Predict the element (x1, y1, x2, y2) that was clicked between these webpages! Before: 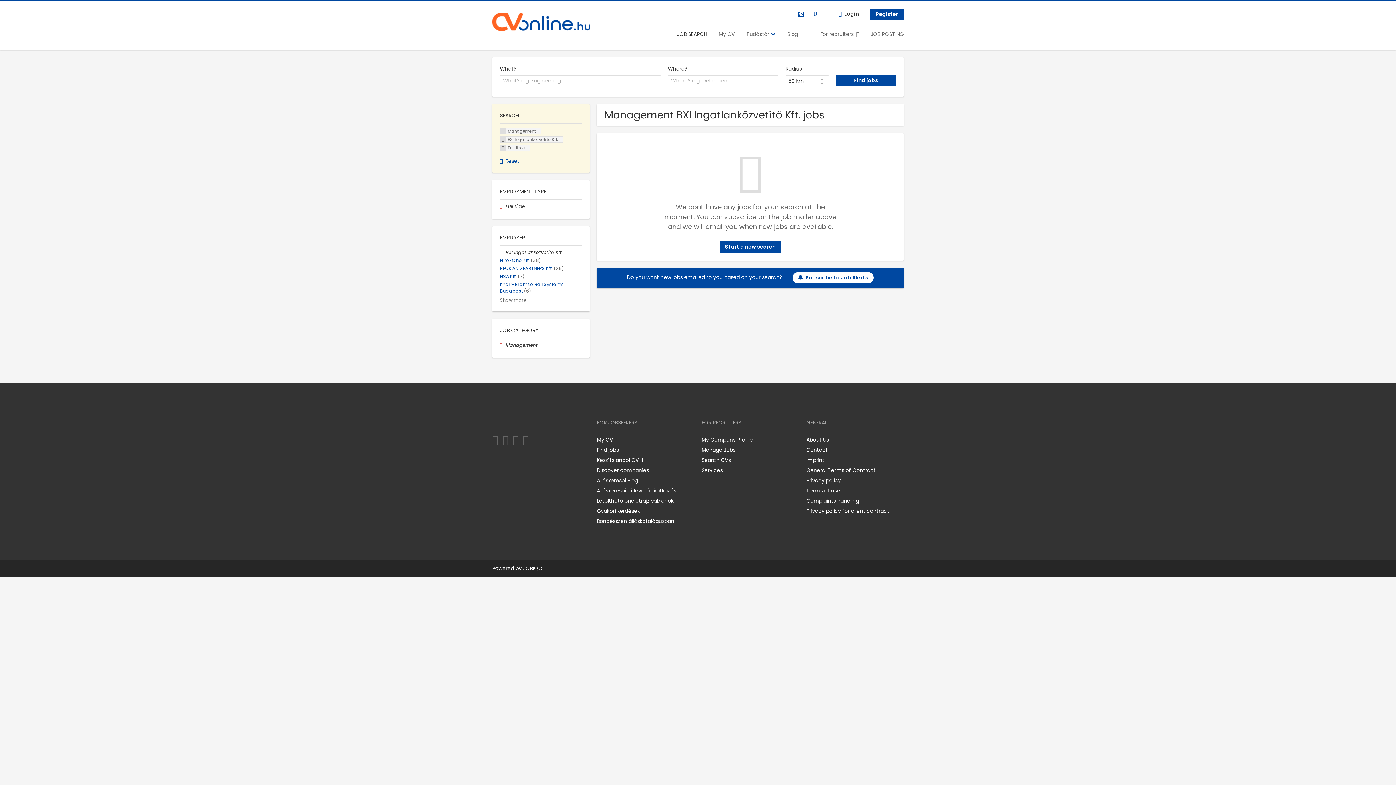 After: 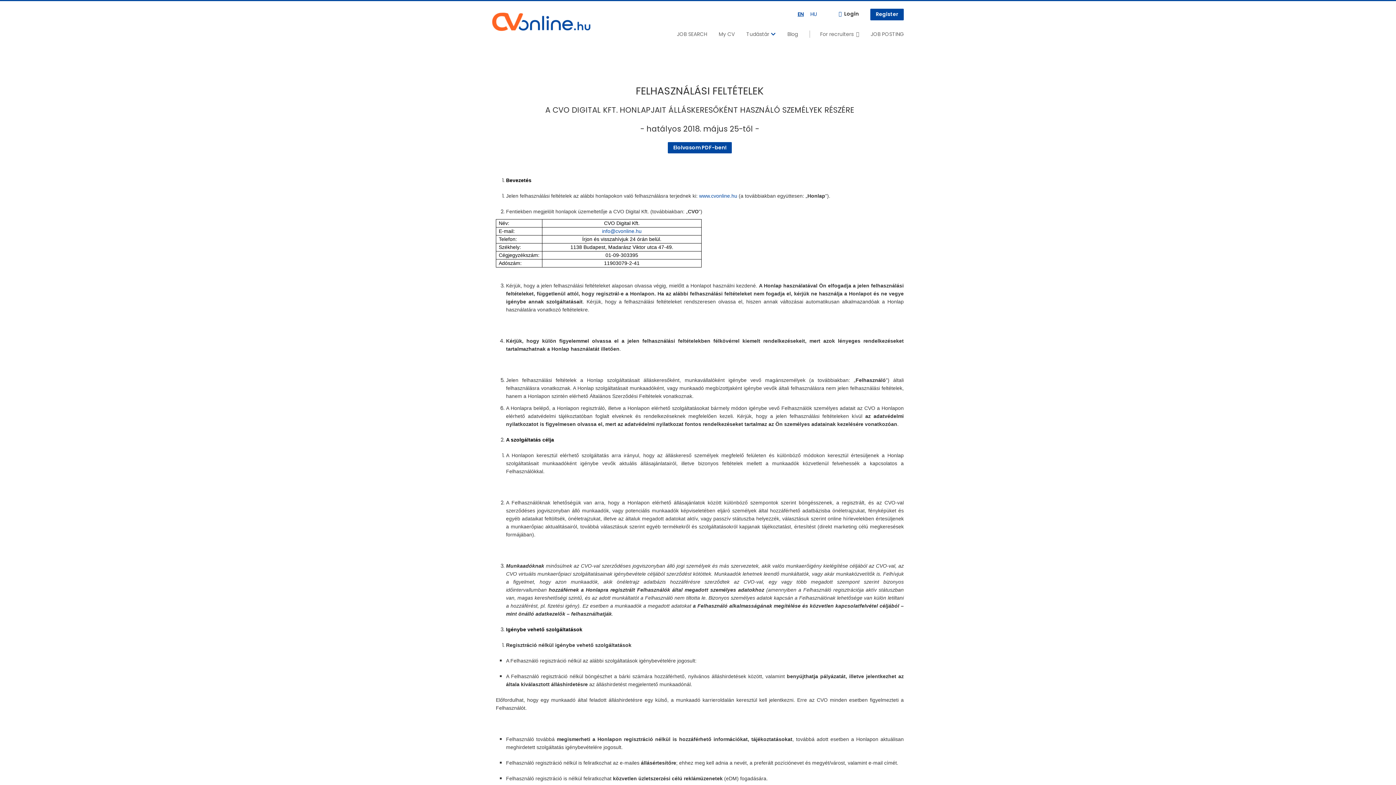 Action: bbox: (806, 487, 840, 494) label: Terms of use